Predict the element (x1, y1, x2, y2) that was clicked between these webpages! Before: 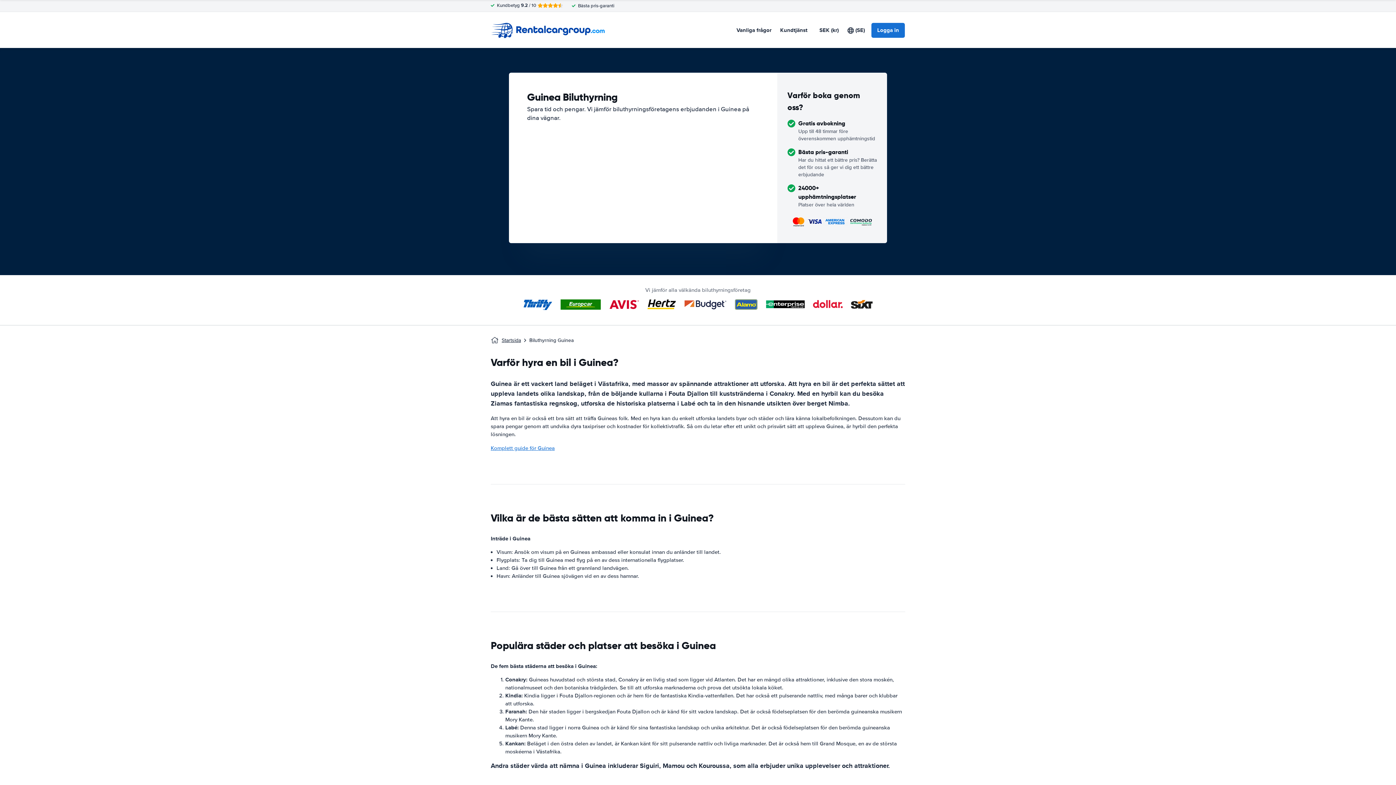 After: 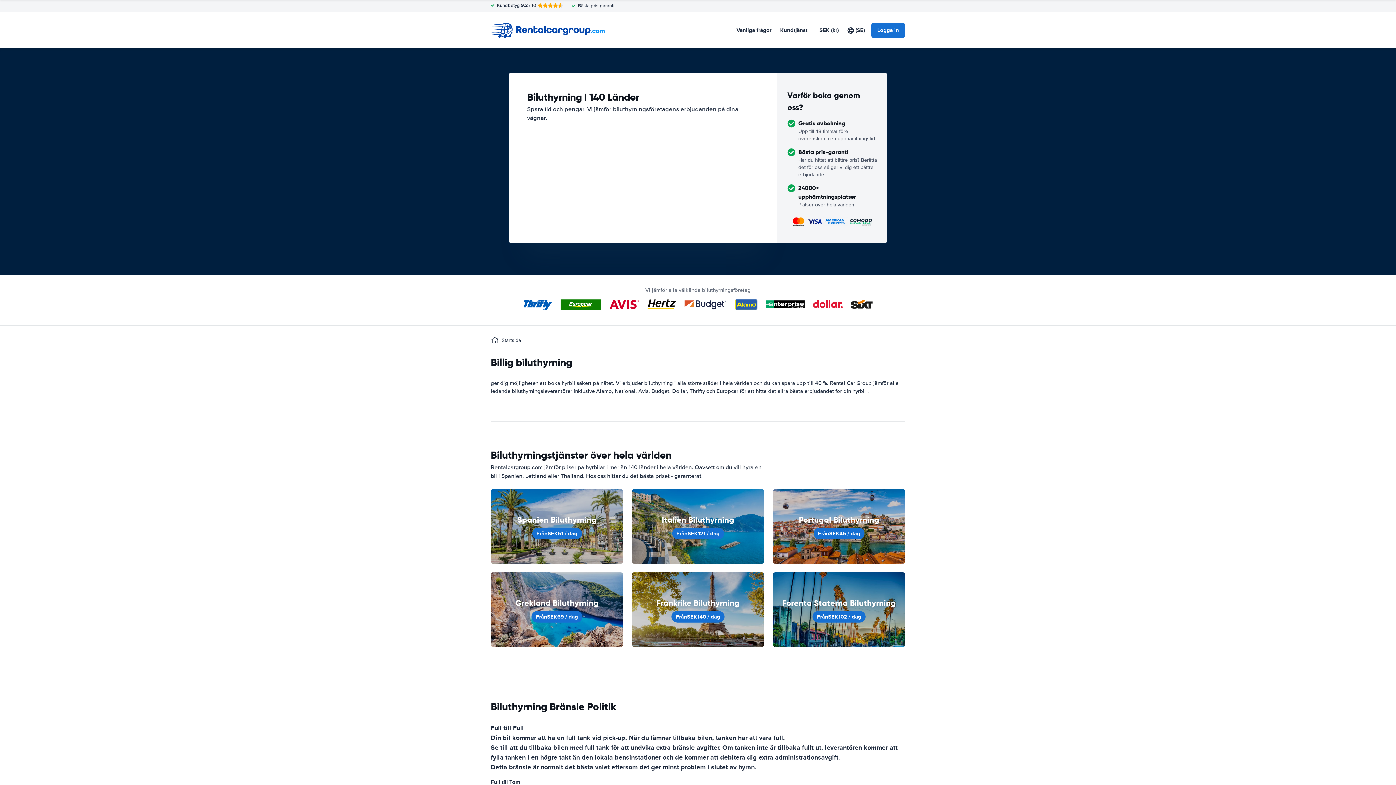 Action: bbox: (490, 22, 614, 38)